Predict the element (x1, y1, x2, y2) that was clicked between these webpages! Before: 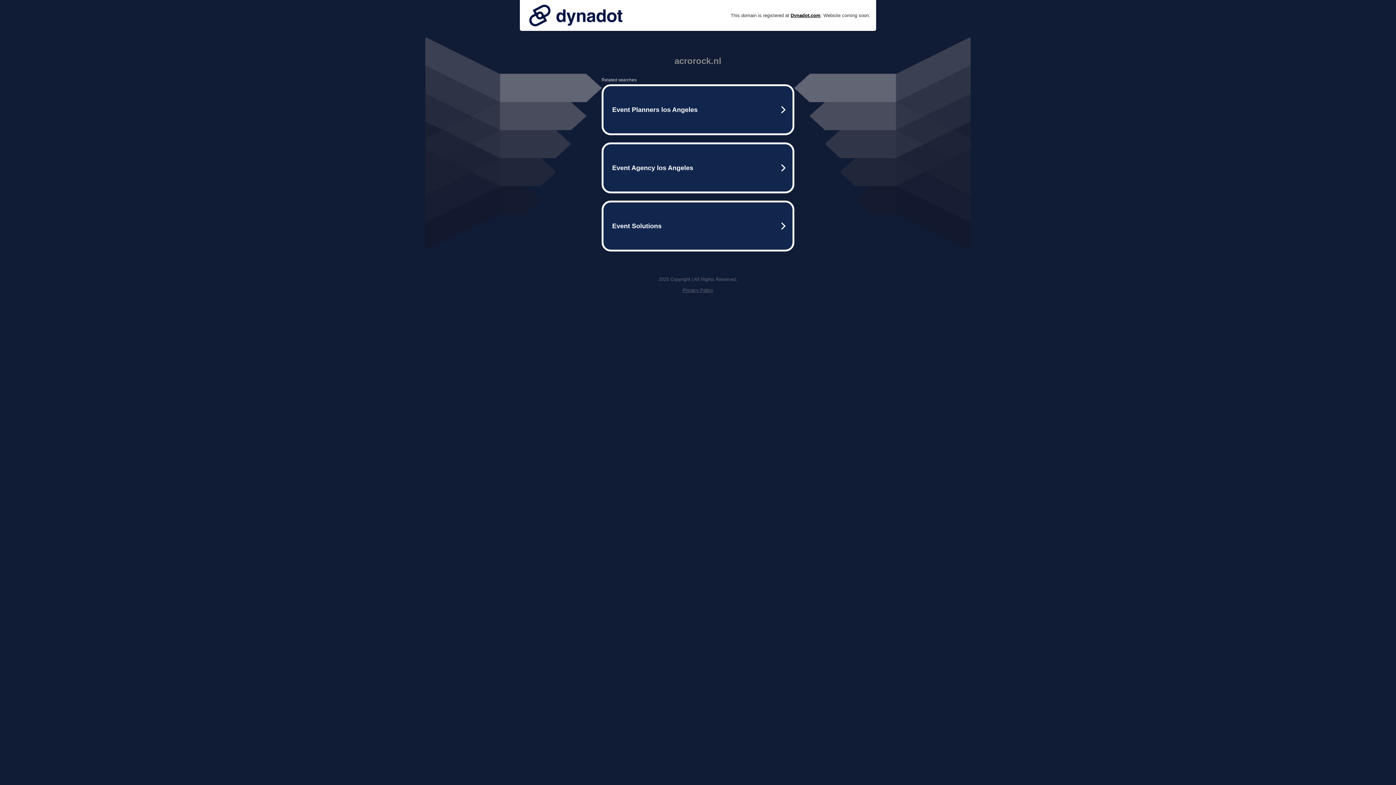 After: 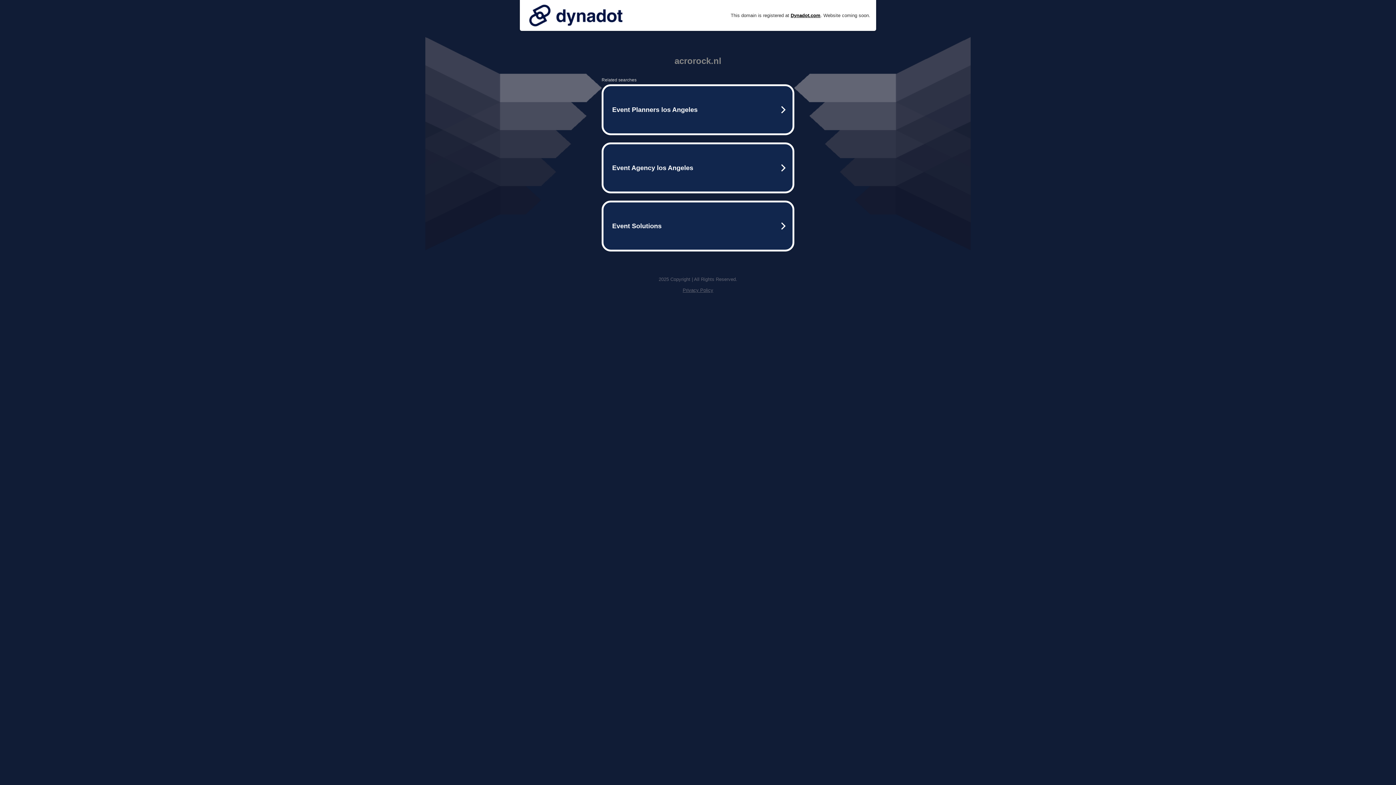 Action: bbox: (682, 287, 713, 293) label: Privacy Policy